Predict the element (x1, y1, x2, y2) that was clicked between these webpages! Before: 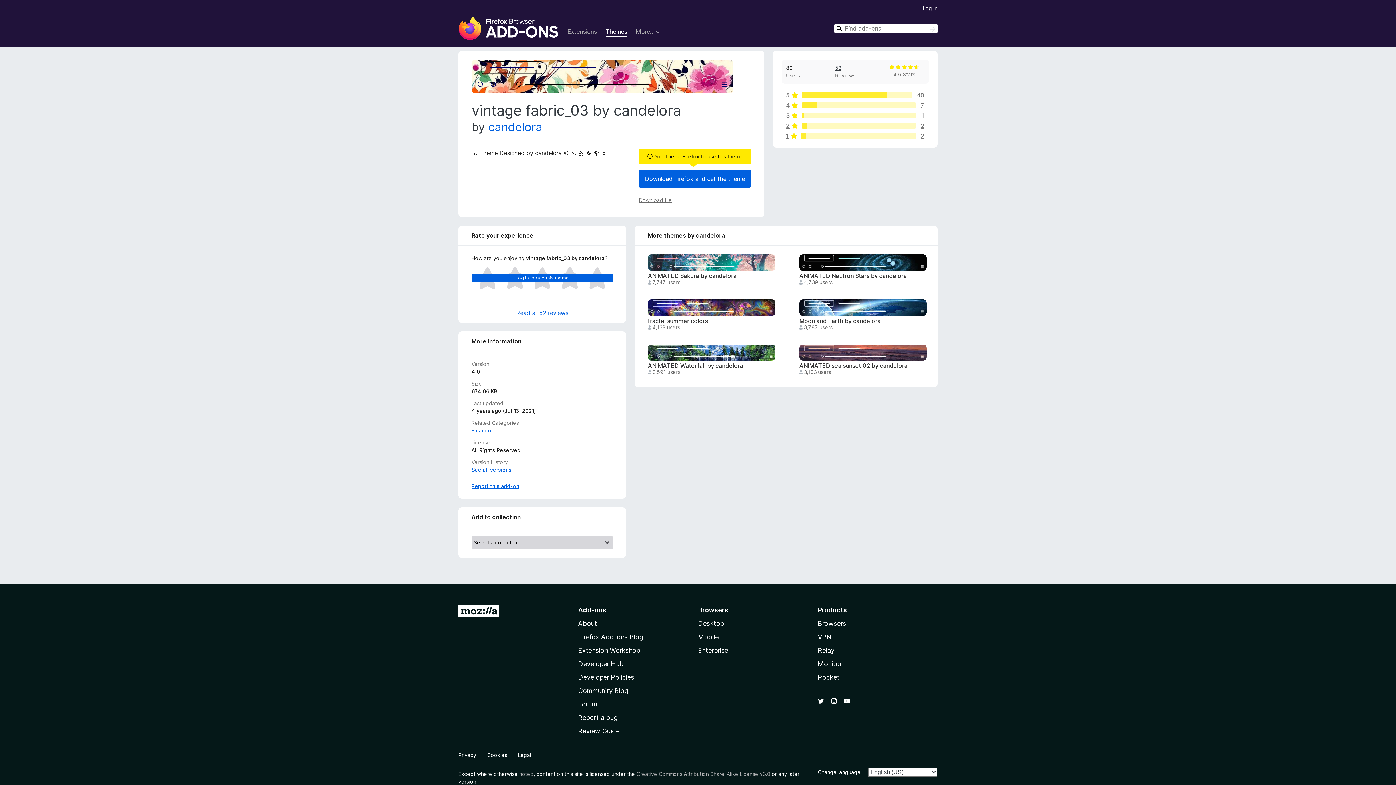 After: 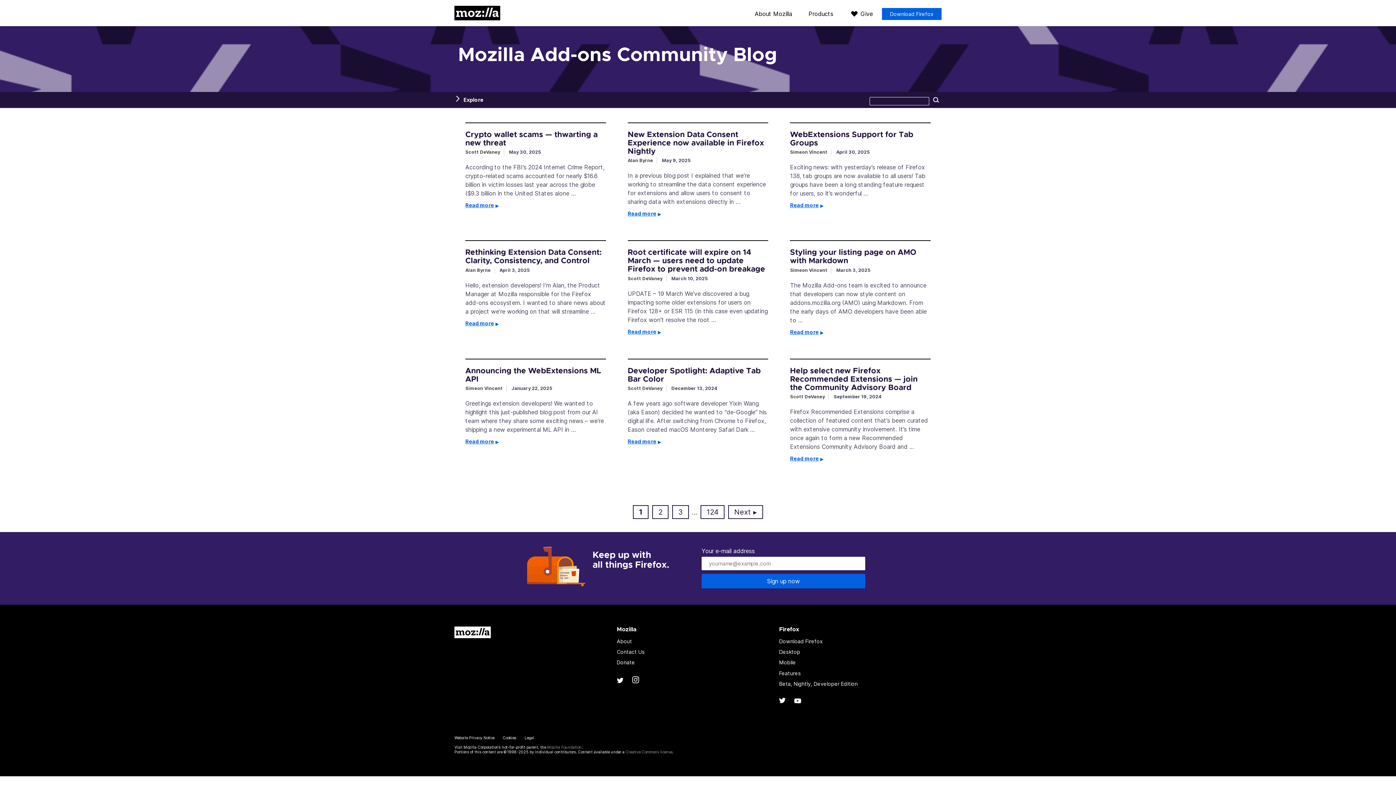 Action: label: Community Blog bbox: (578, 687, 628, 694)